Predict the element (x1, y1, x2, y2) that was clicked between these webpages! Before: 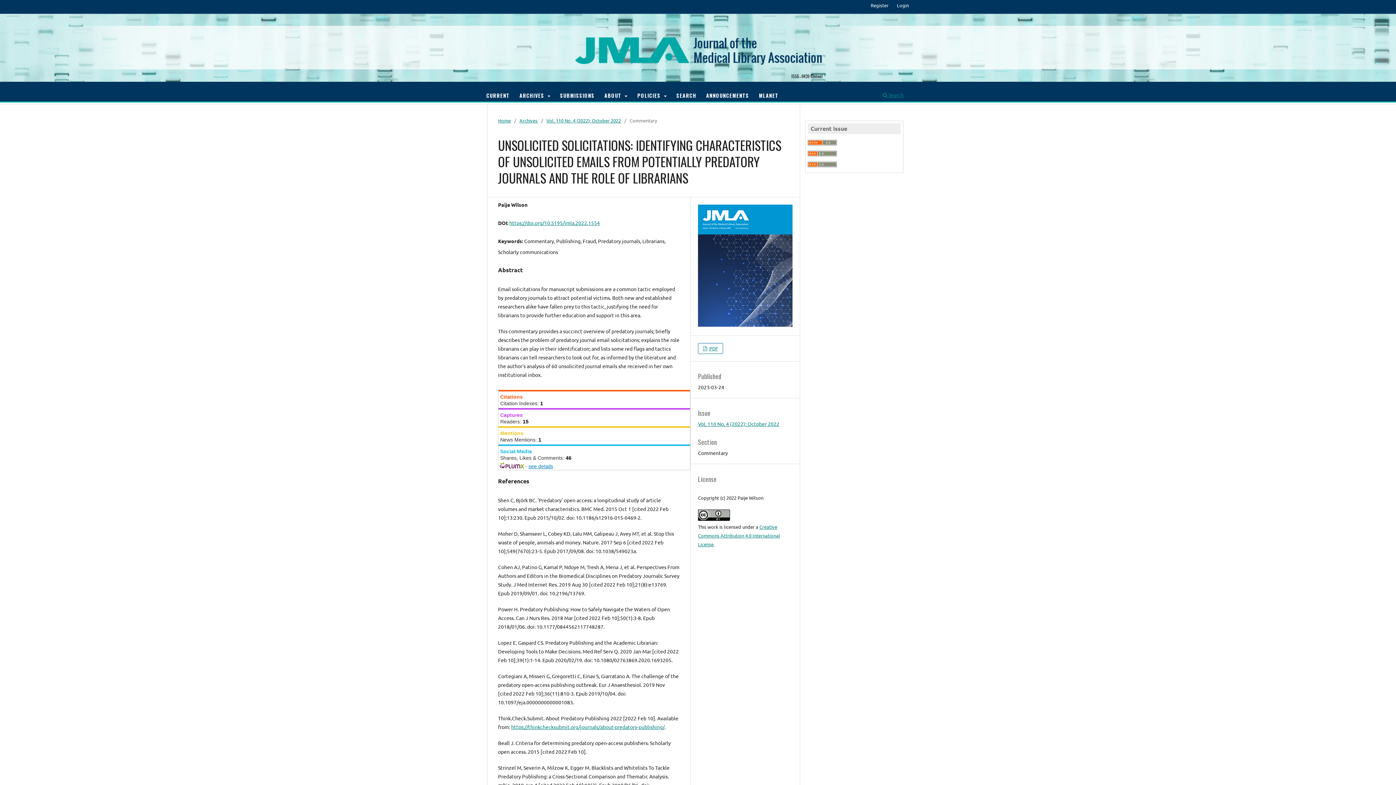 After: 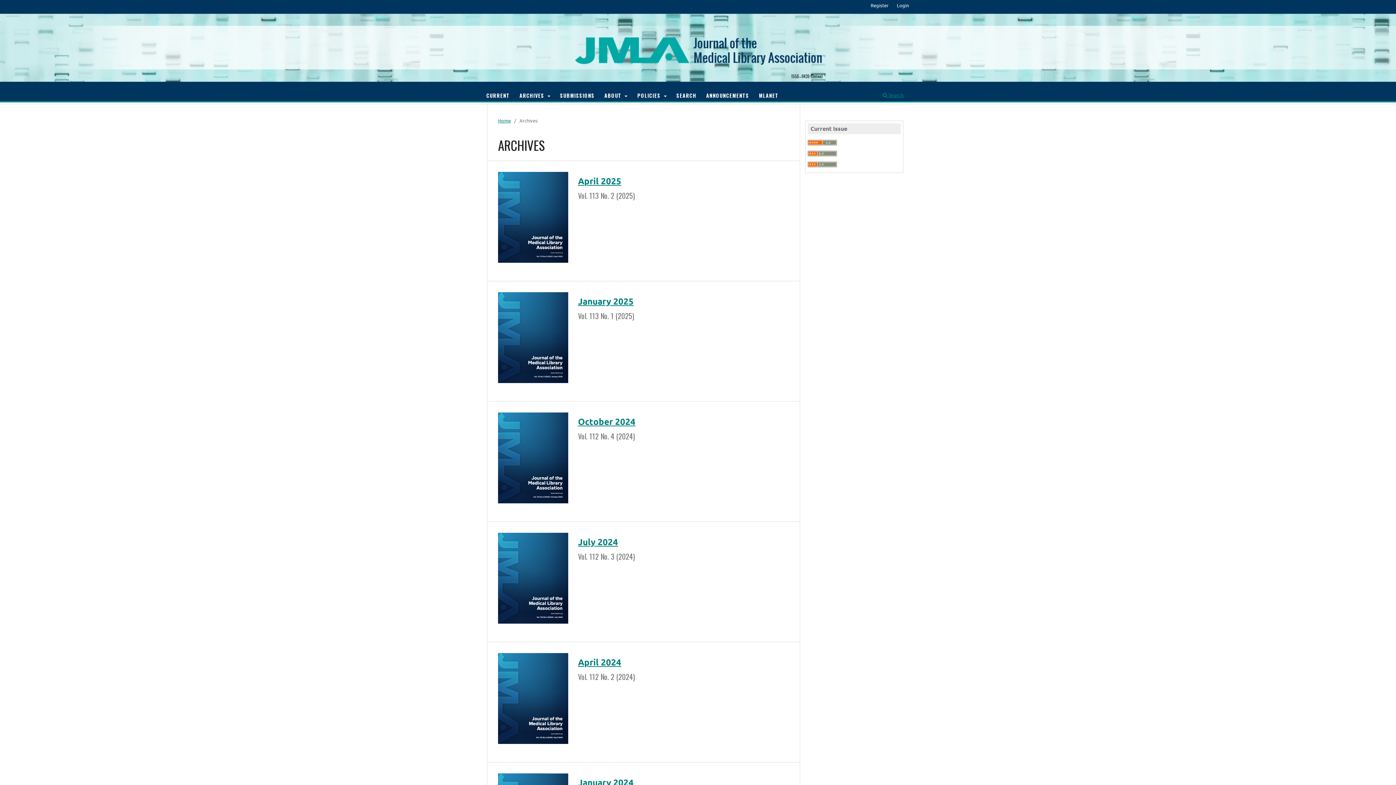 Action: bbox: (519, 117, 537, 124) label: Archives